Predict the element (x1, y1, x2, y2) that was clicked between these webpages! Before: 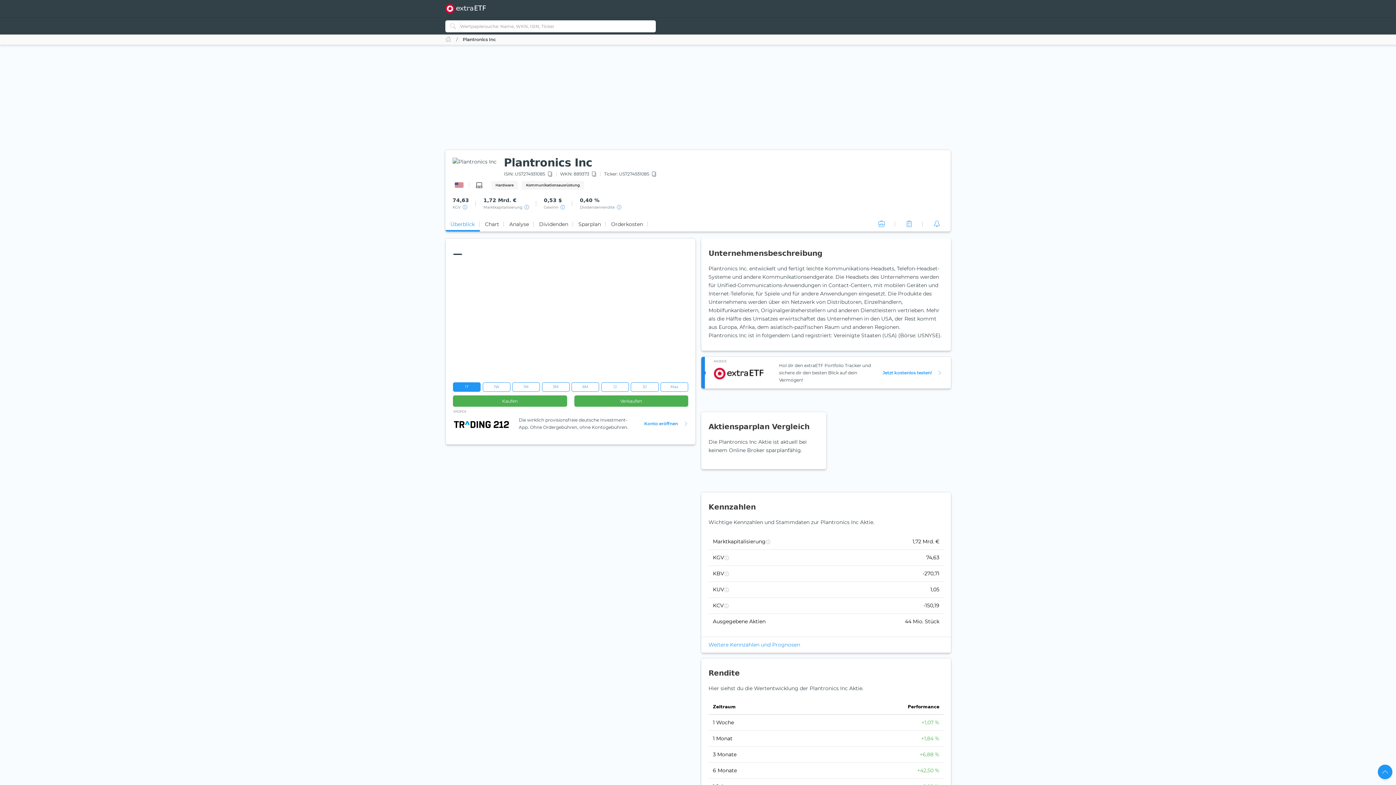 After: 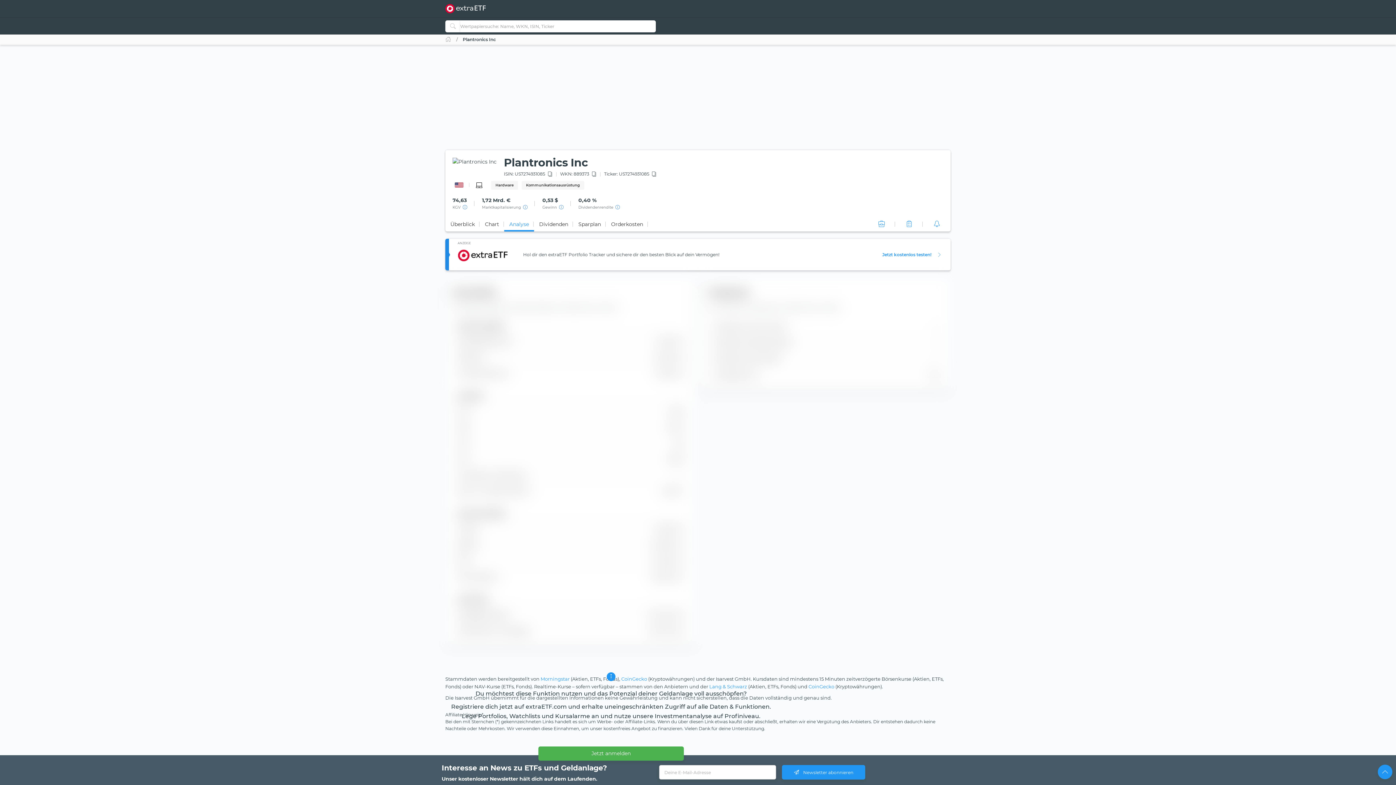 Action: bbox: (708, 641, 800, 648) label: Weitere Kennzahlen und Prognosen